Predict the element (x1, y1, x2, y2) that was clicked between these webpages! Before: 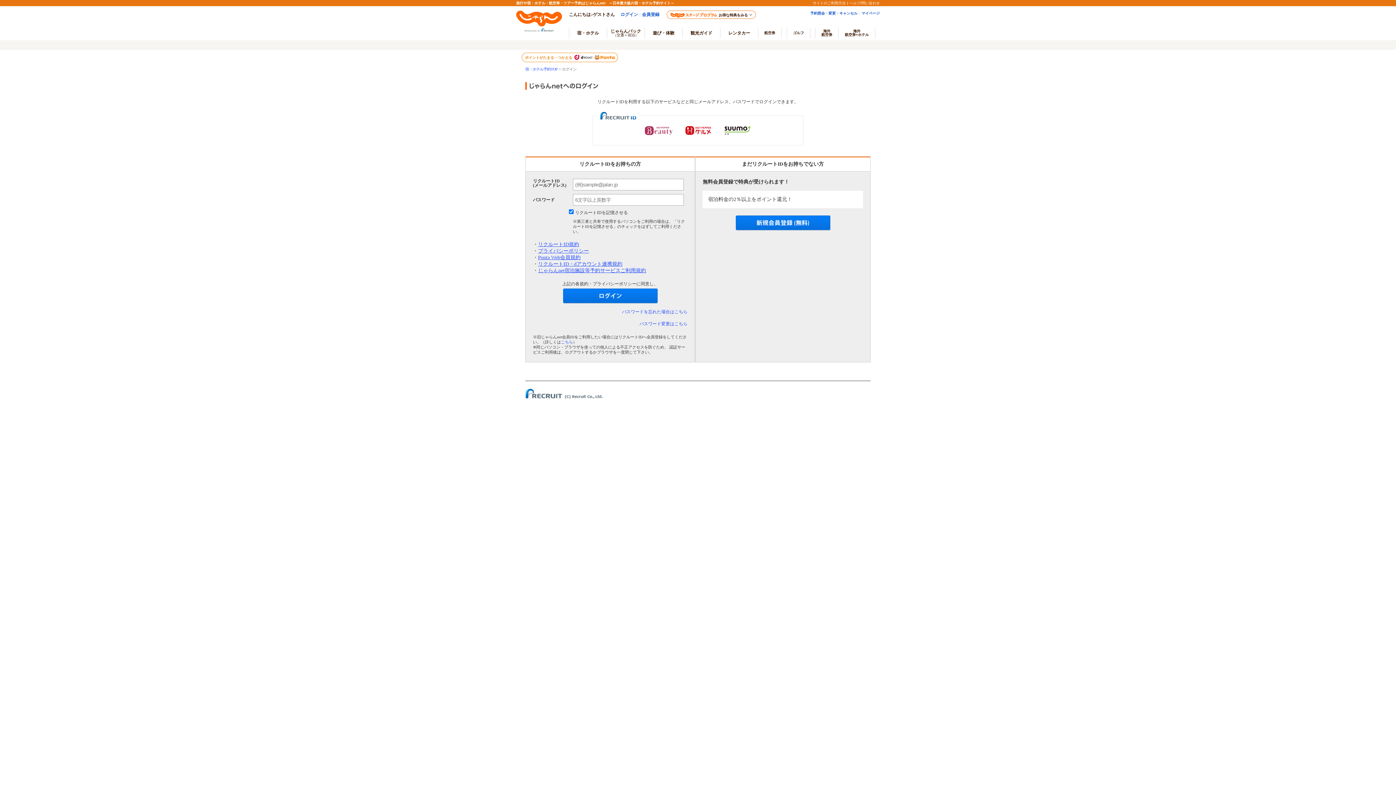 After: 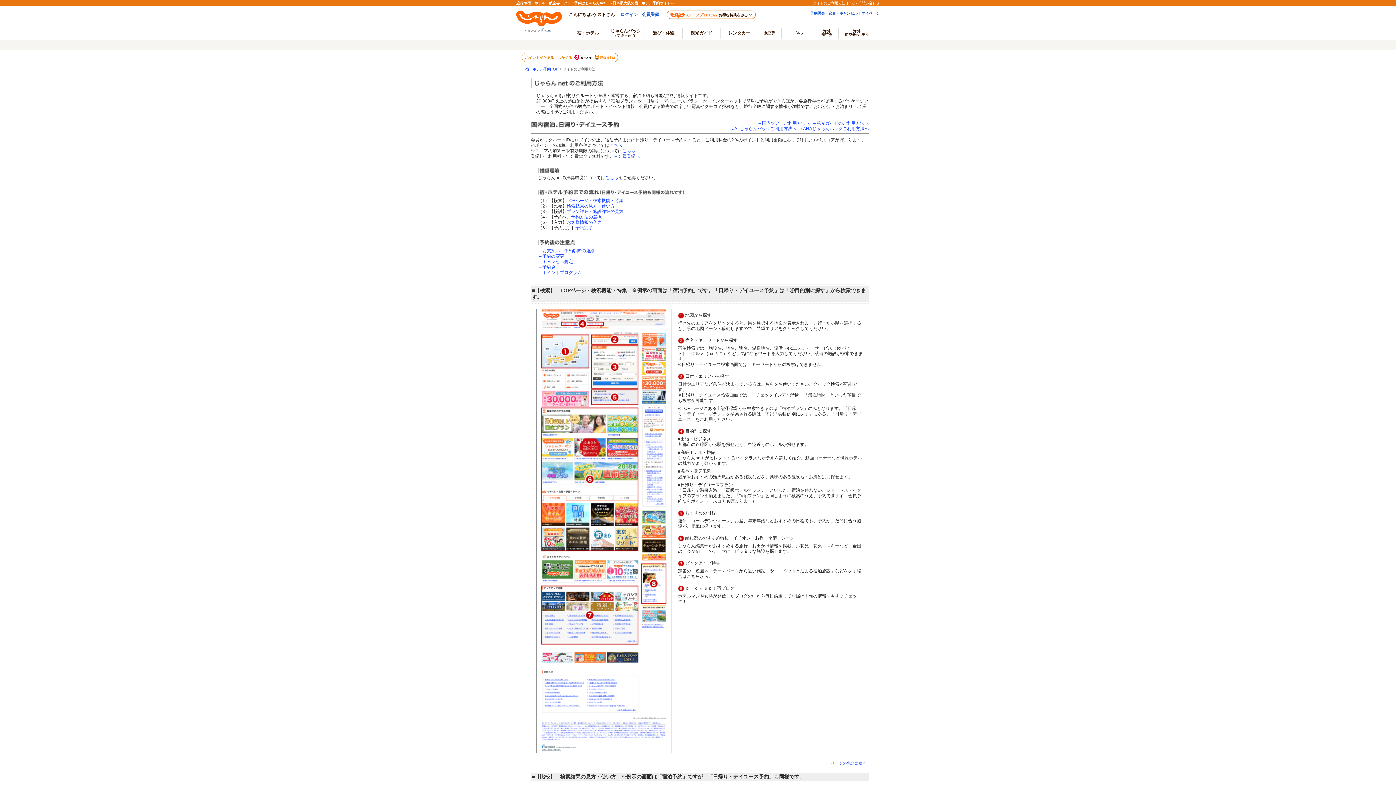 Action: label: サイトのご利用方法 bbox: (813, 1, 845, 5)